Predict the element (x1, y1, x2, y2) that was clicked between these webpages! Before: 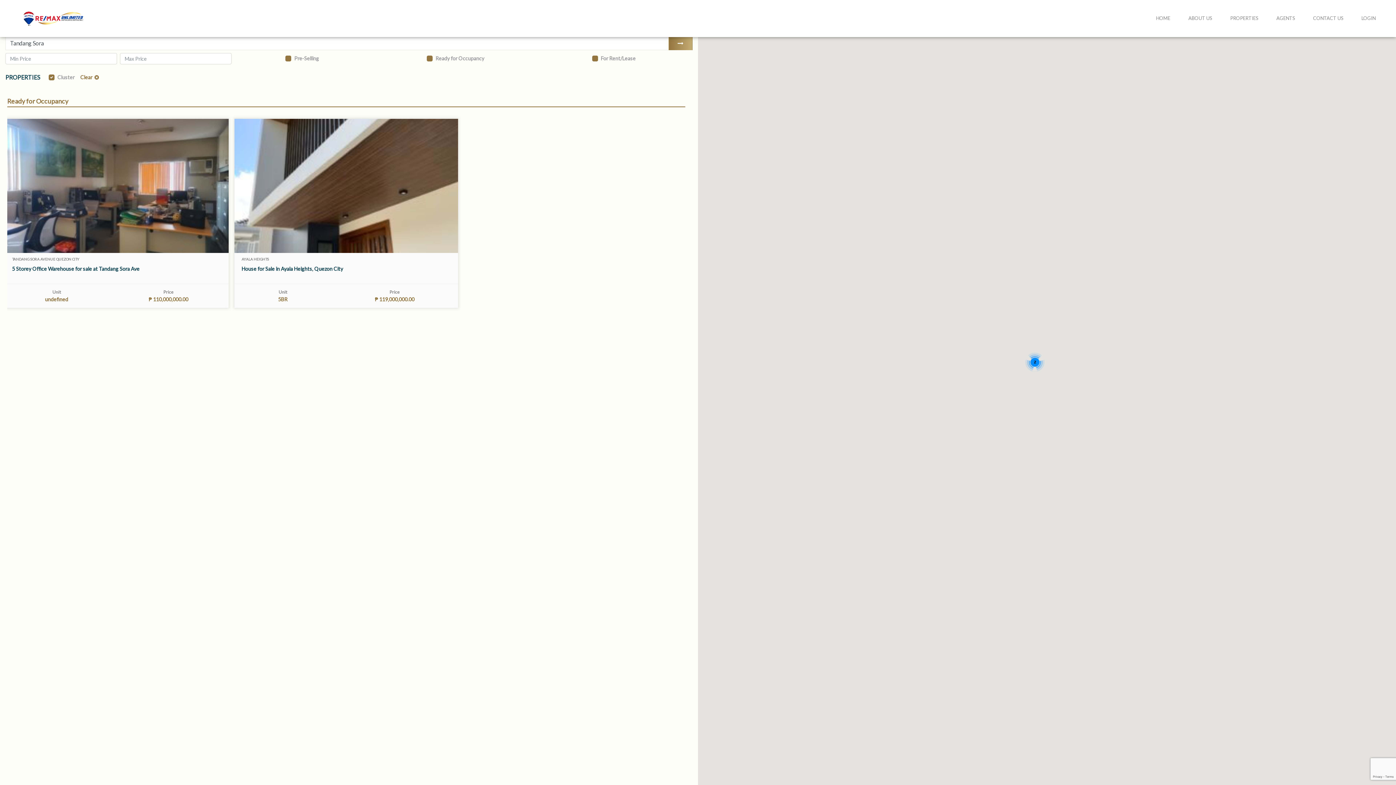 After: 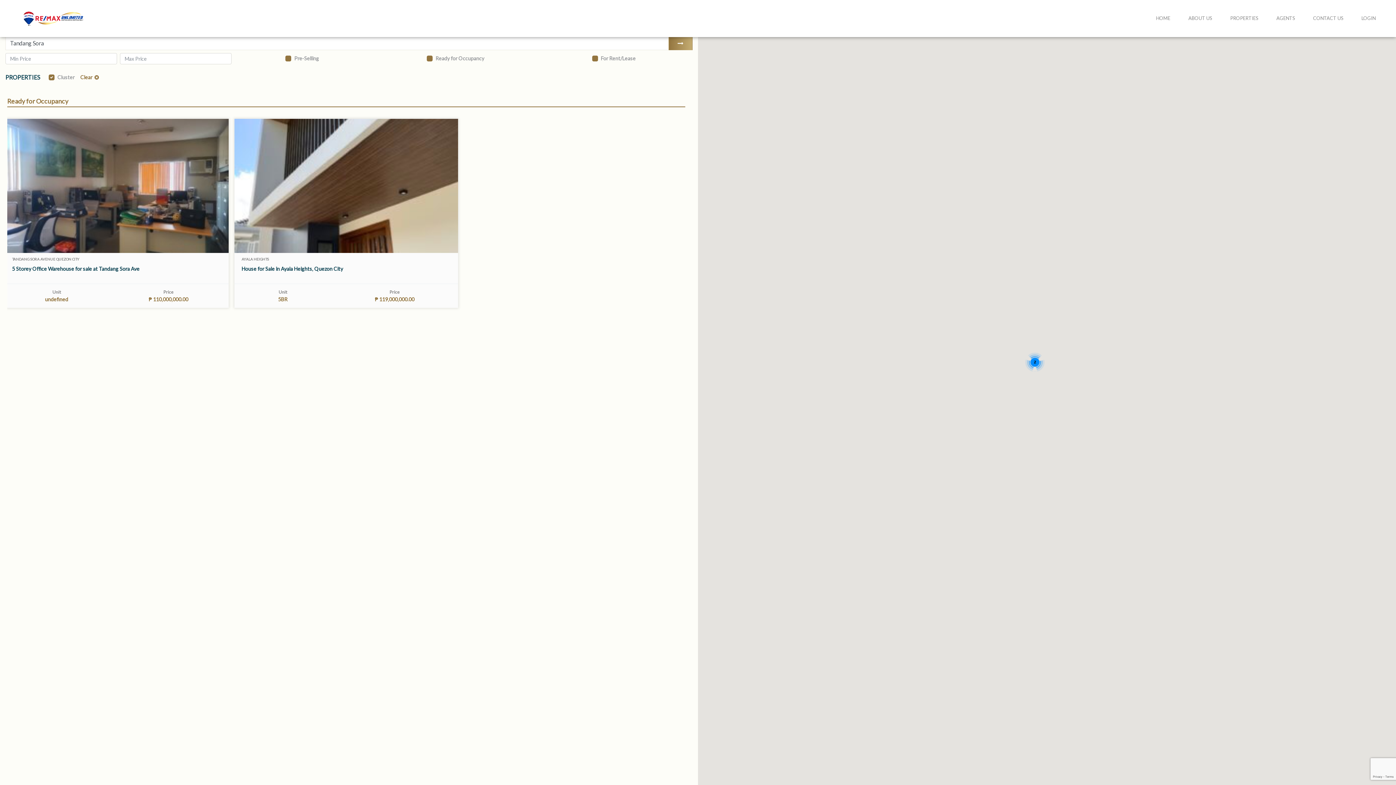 Action: bbox: (668, 36, 692, 50)